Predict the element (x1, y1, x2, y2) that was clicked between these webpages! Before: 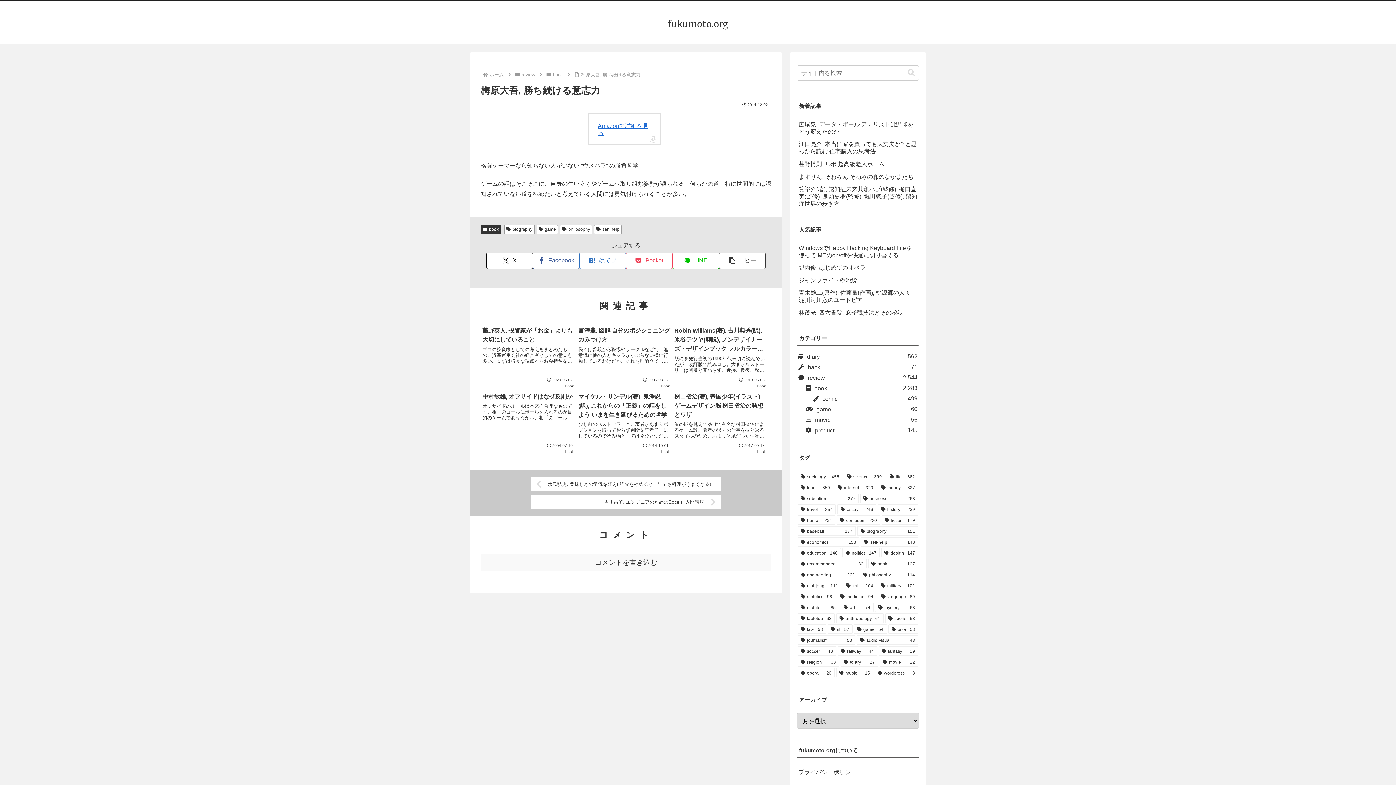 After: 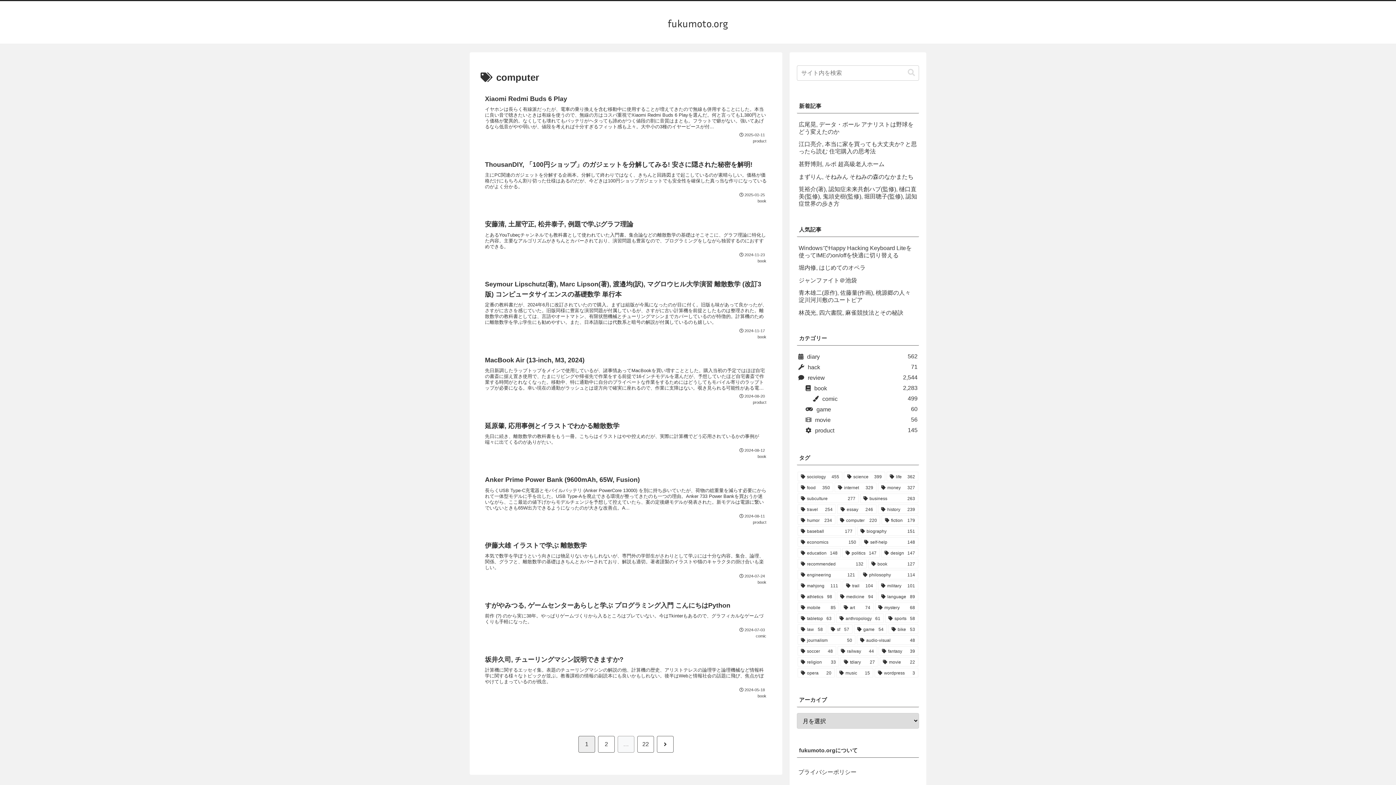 Action: label: computer (220個の項目) bbox: (836, 515, 880, 524)